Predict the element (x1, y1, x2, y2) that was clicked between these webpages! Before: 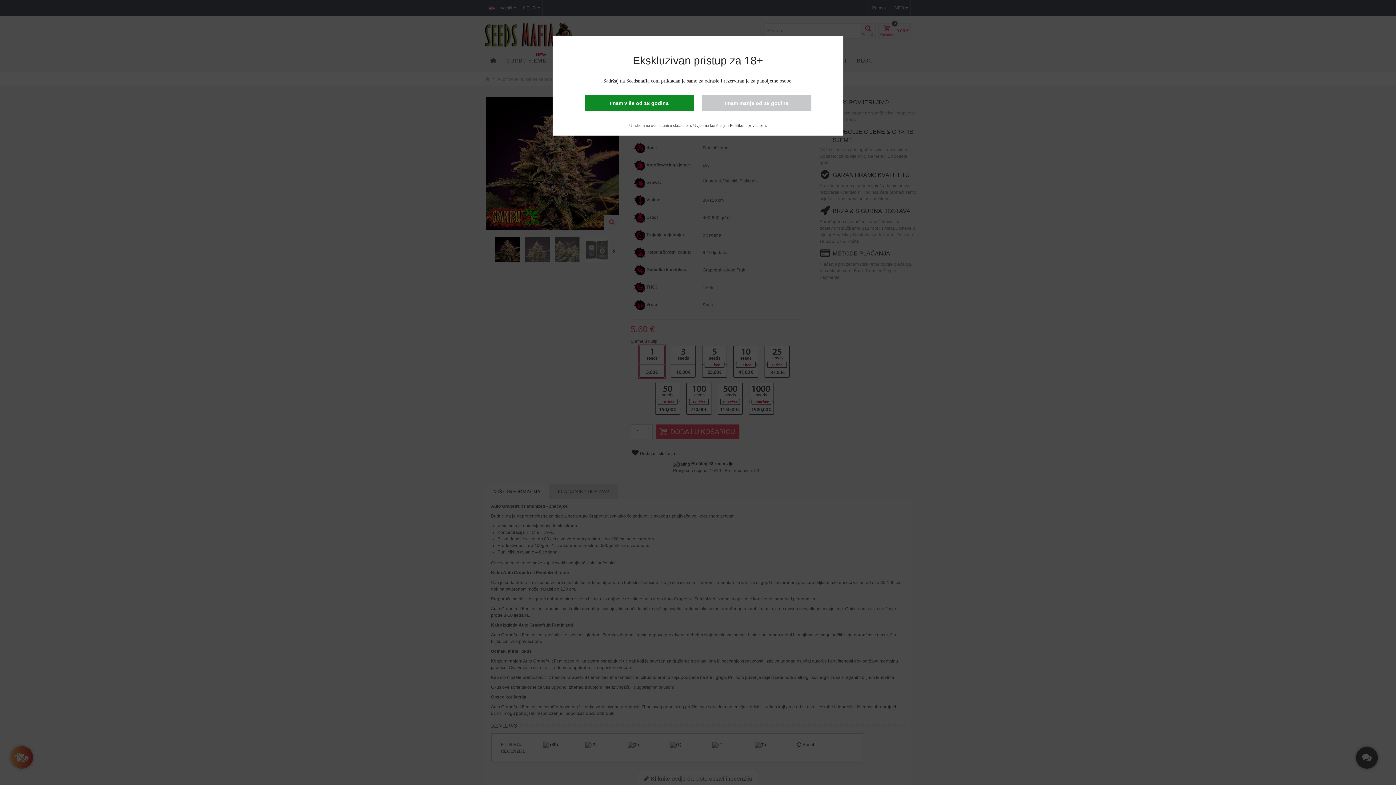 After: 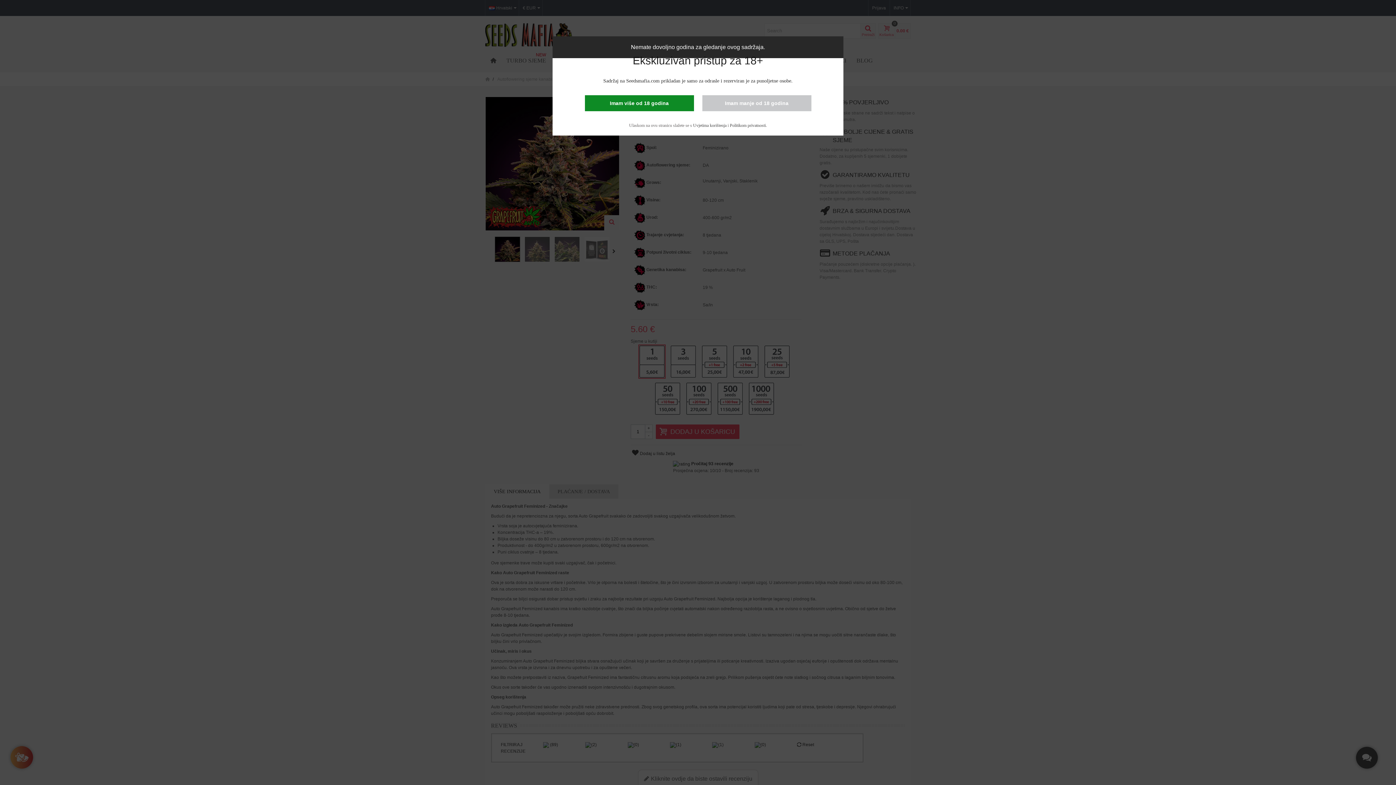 Action: bbox: (702, 95, 811, 111) label: Imam manje od 18 godina